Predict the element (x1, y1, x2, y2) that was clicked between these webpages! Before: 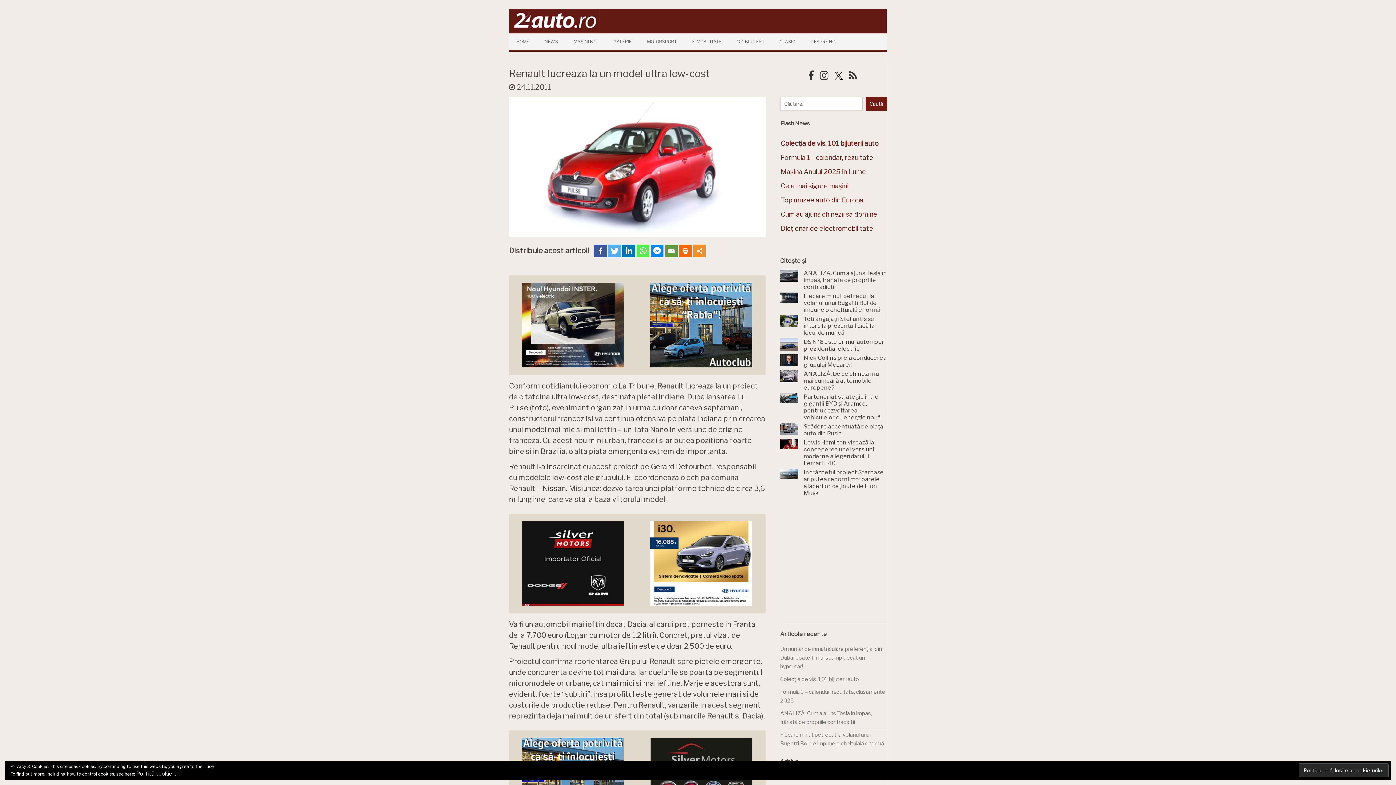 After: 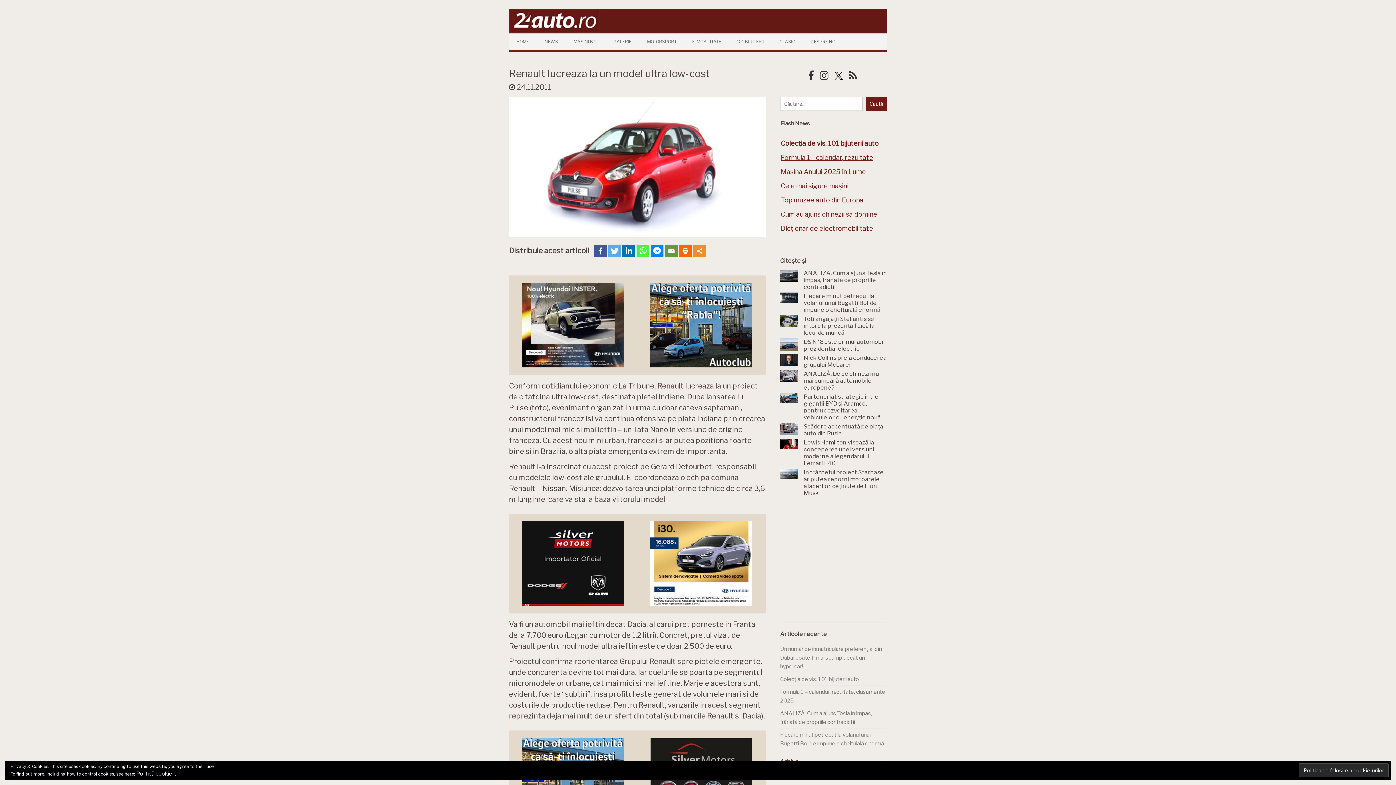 Action: bbox: (781, 153, 873, 161) label: Formula 1 - calendar, rezultate